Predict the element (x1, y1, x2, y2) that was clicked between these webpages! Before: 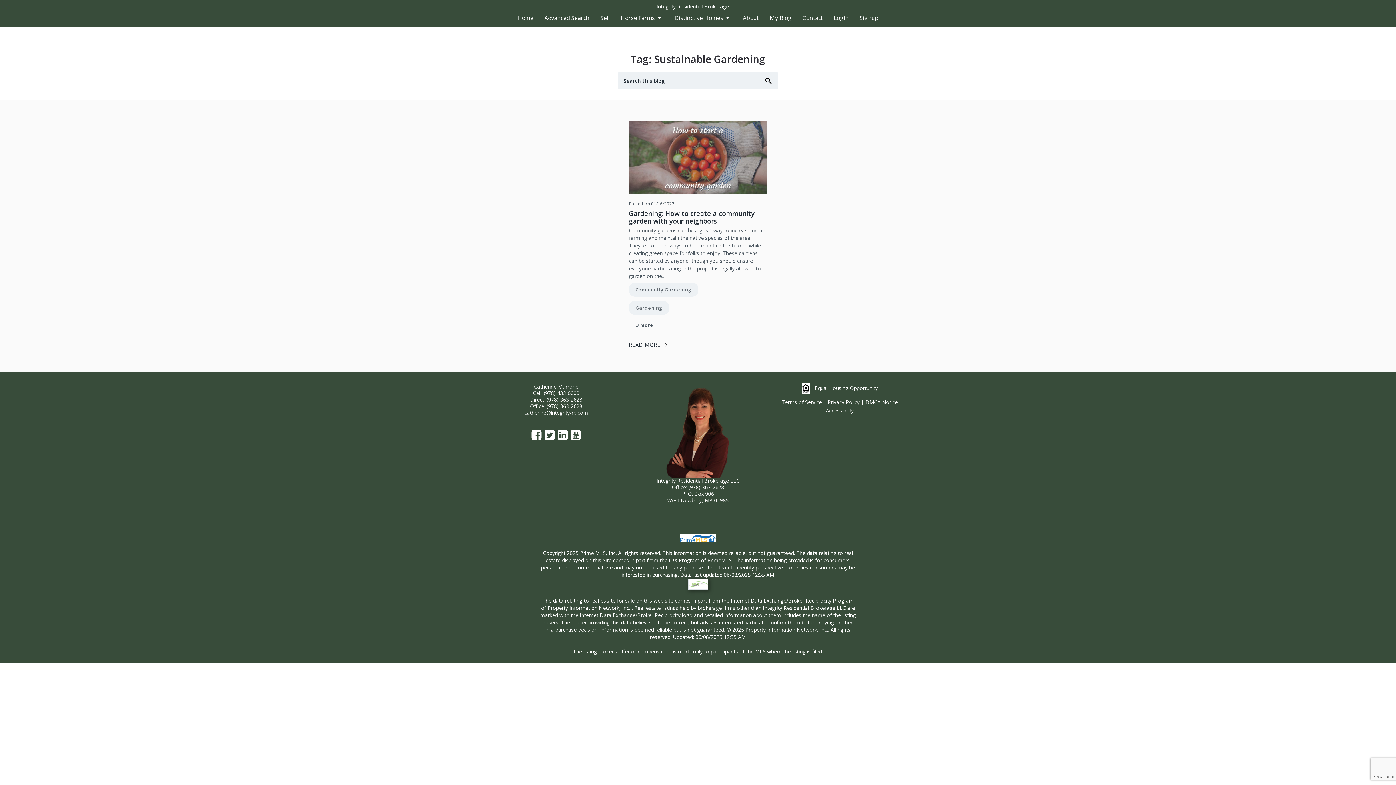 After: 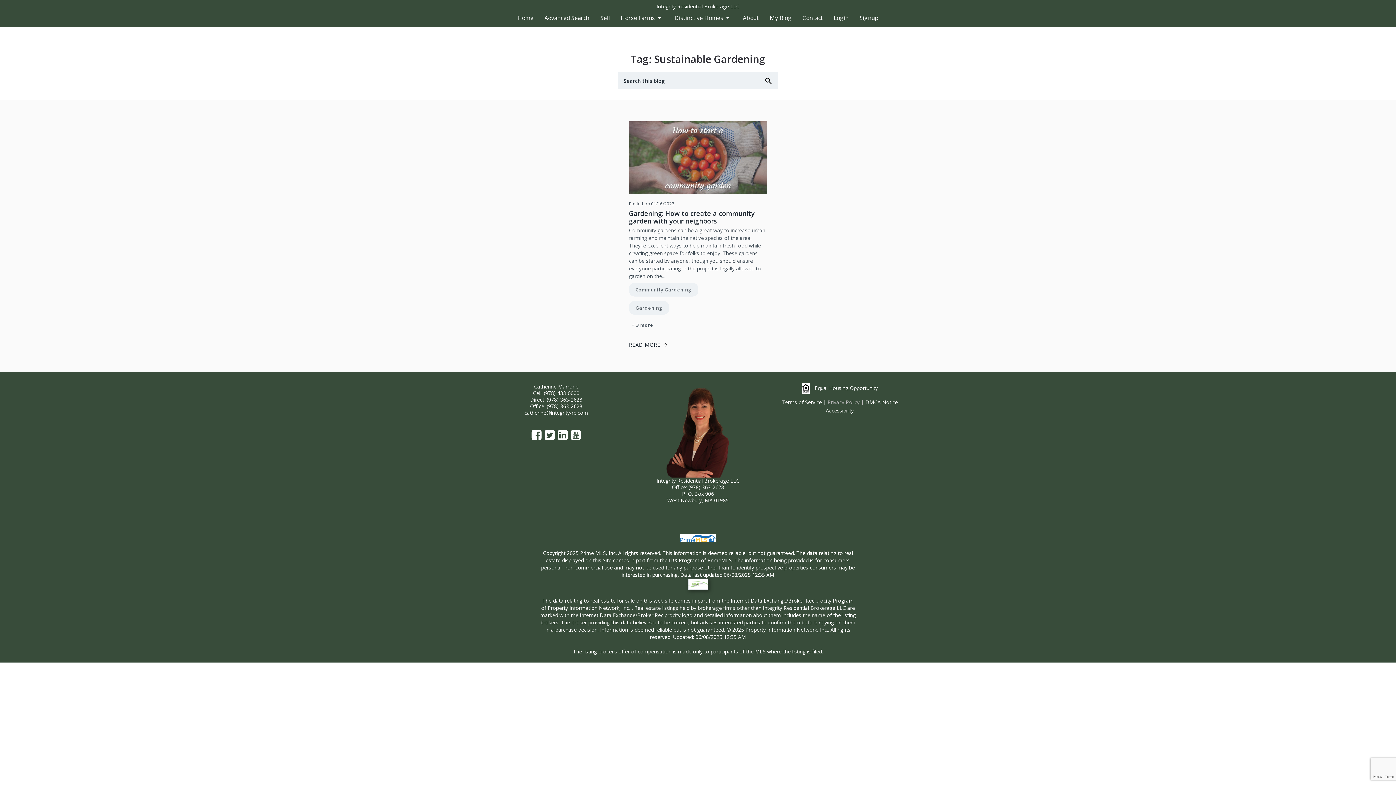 Action: label: Privacy Policy bbox: (827, 398, 865, 405)